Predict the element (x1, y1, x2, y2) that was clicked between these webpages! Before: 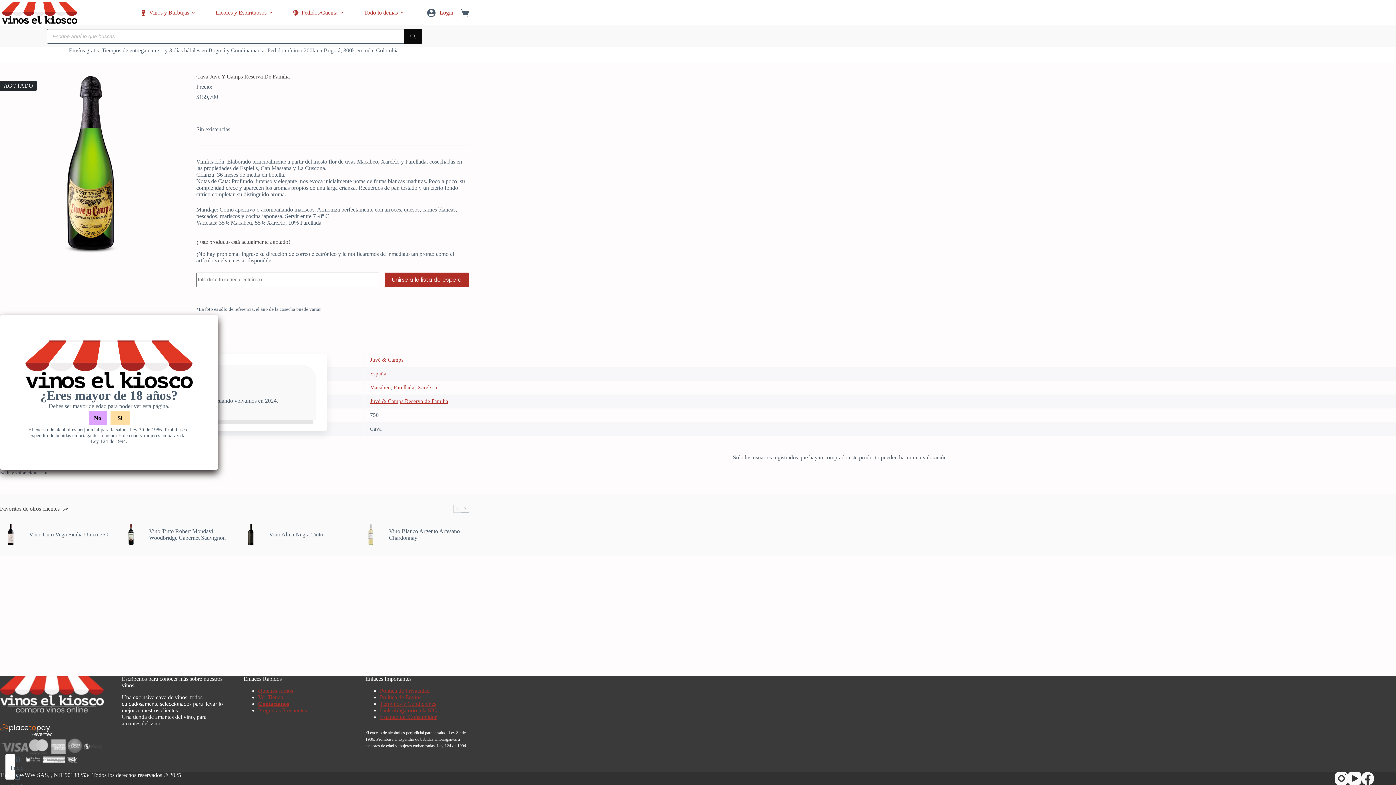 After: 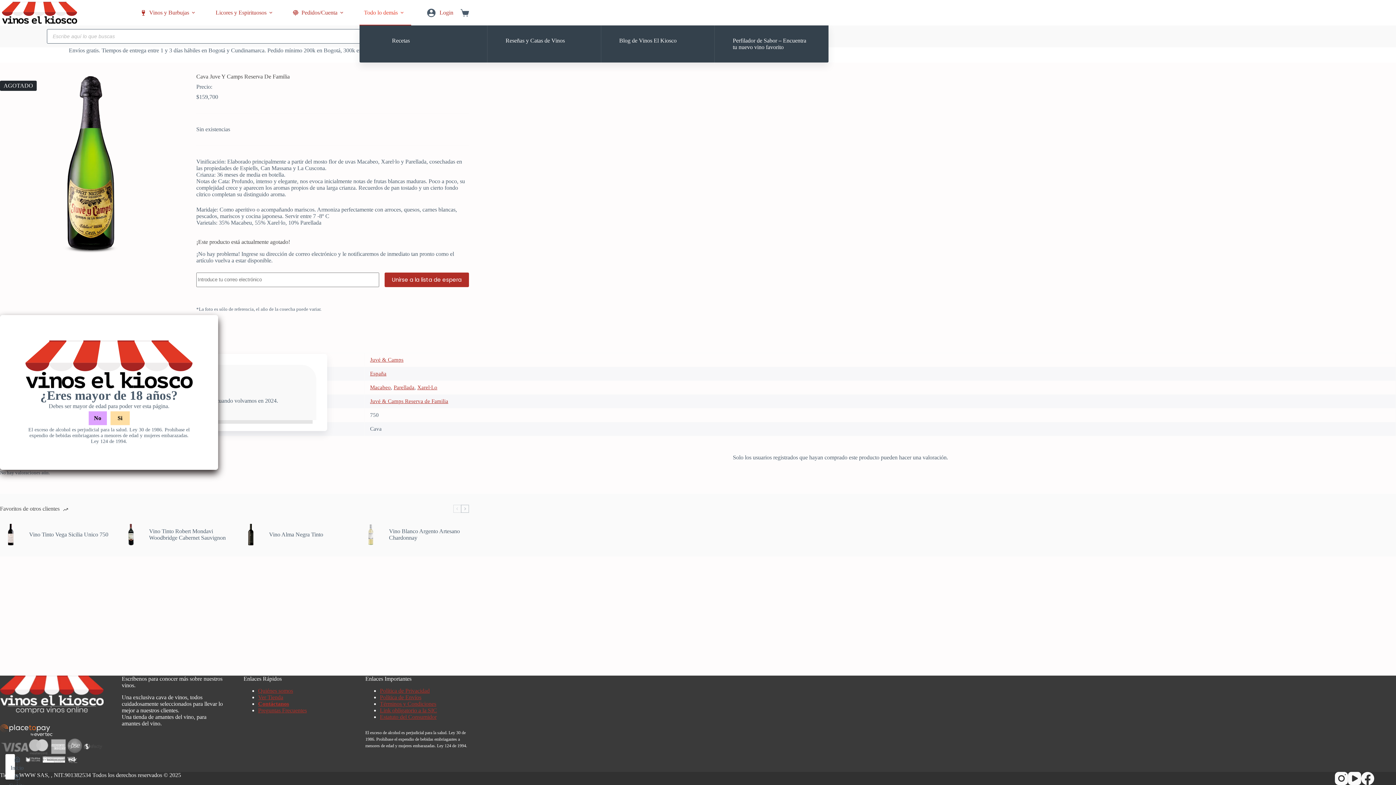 Action: label: Todo lo demás bbox: (359, 0, 411, 25)